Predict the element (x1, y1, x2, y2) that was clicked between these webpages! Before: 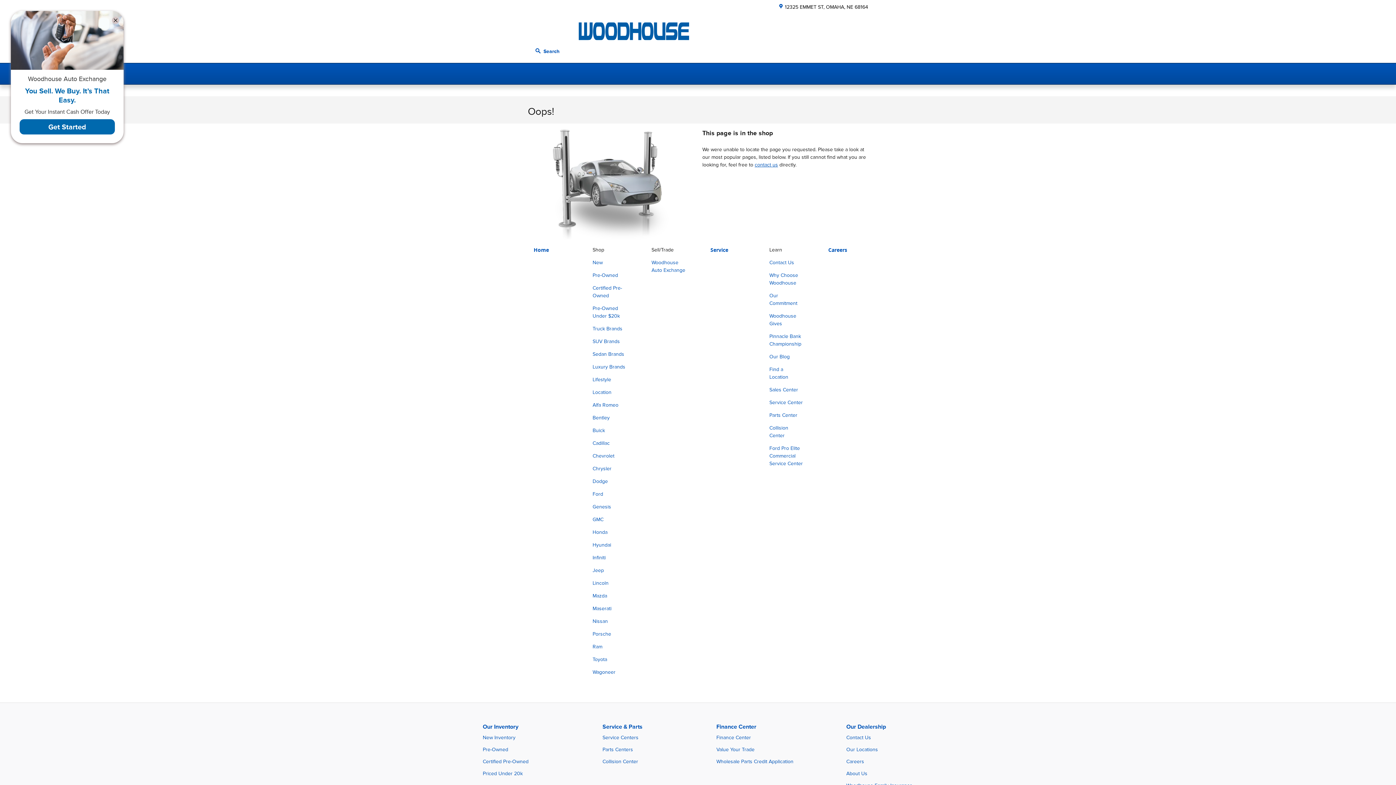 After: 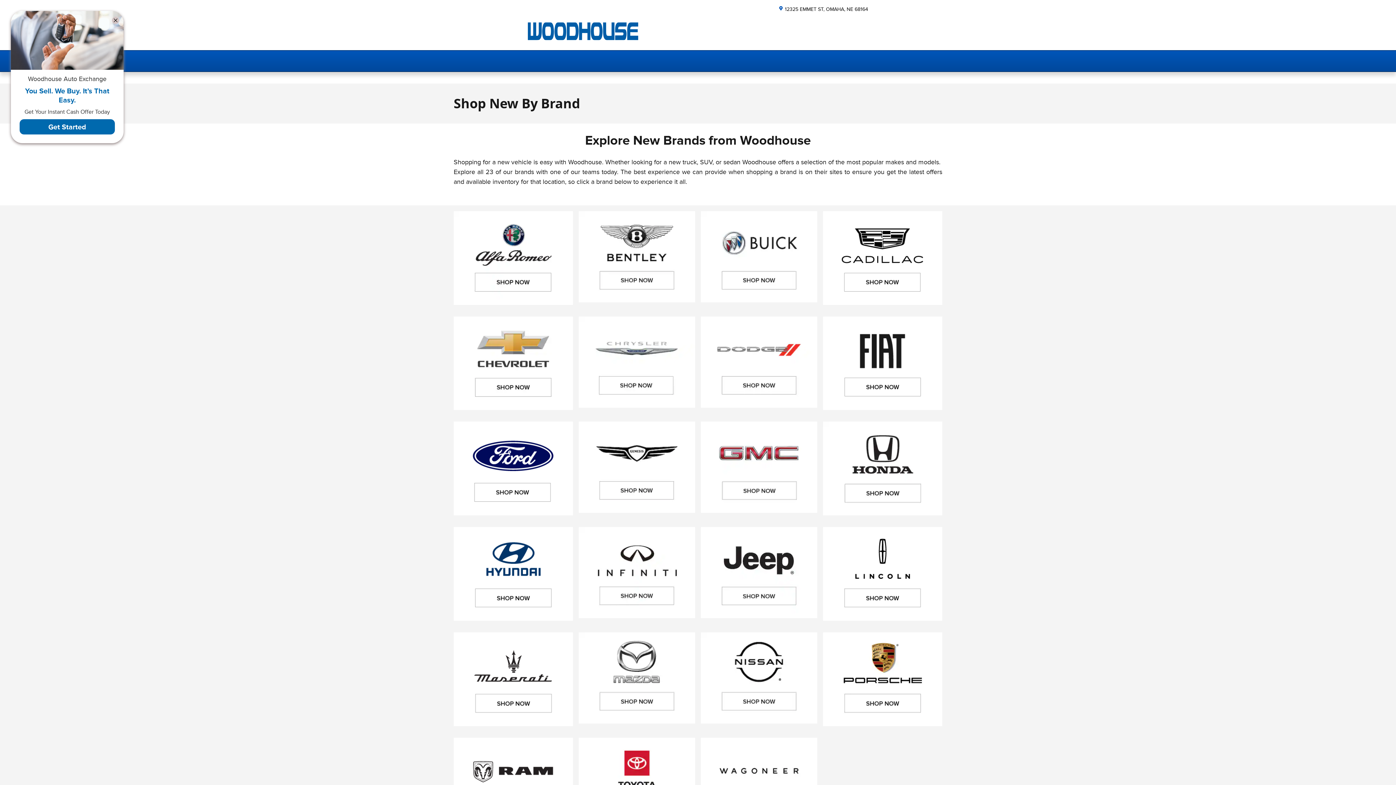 Action: bbox: (482, 732, 549, 744) label: New Inventory